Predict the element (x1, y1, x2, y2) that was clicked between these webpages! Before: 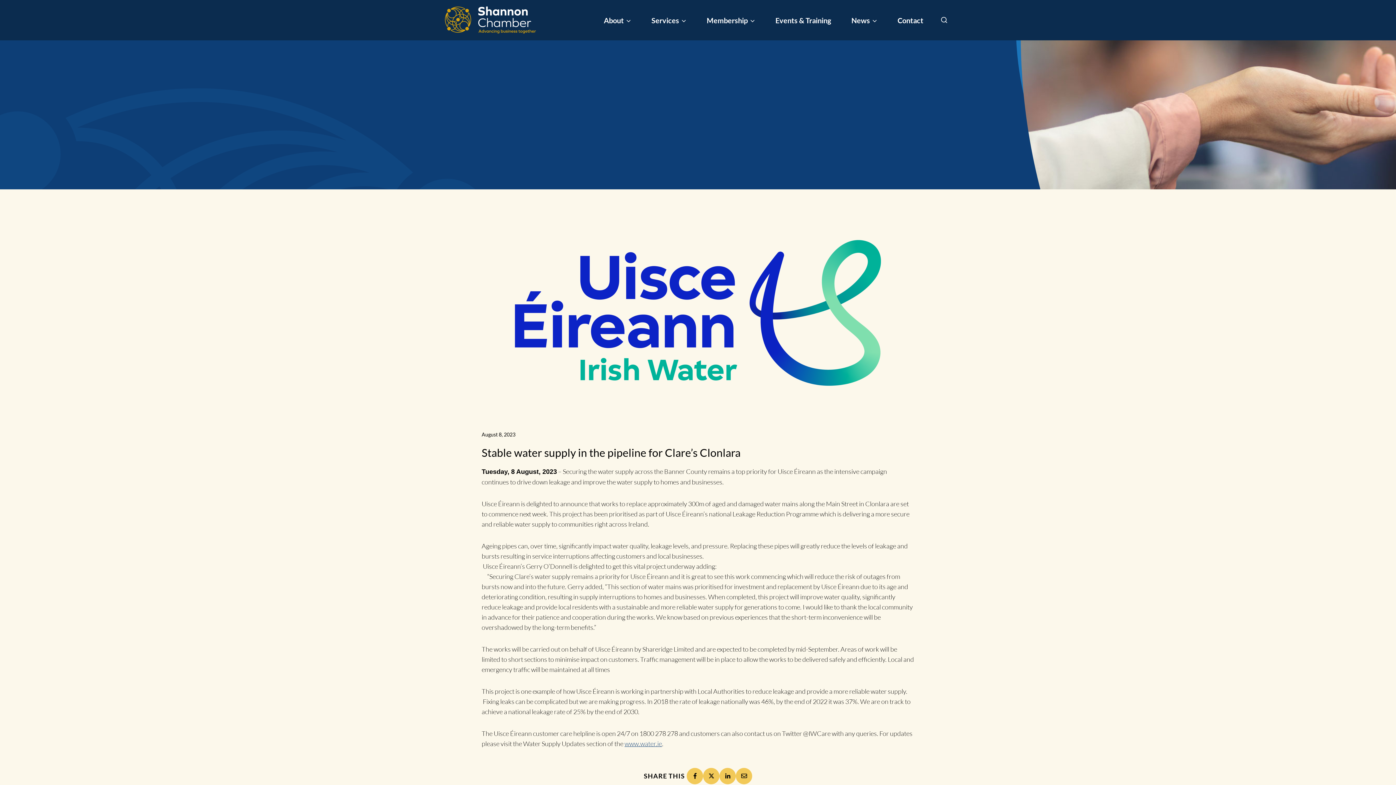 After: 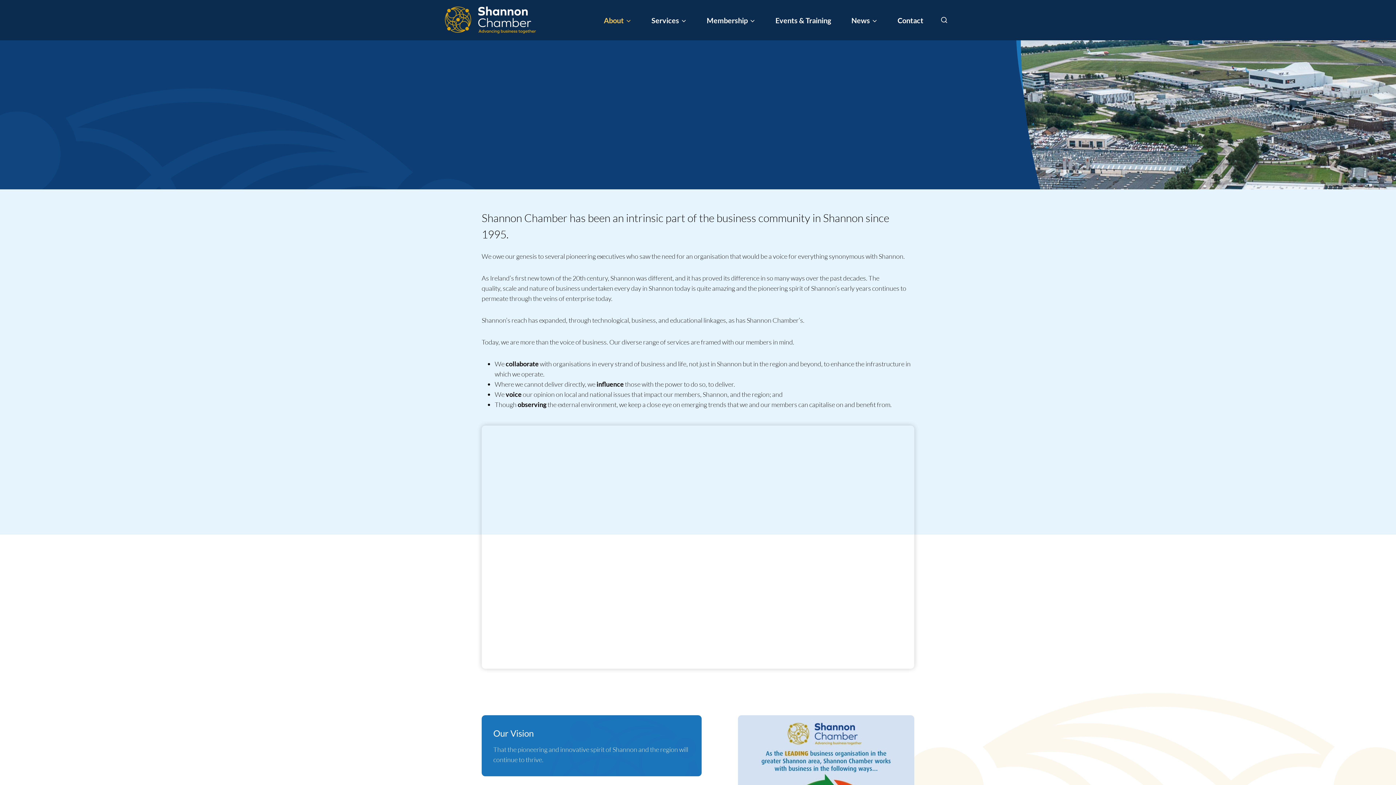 Action: bbox: (593, 10, 641, 30) label: About